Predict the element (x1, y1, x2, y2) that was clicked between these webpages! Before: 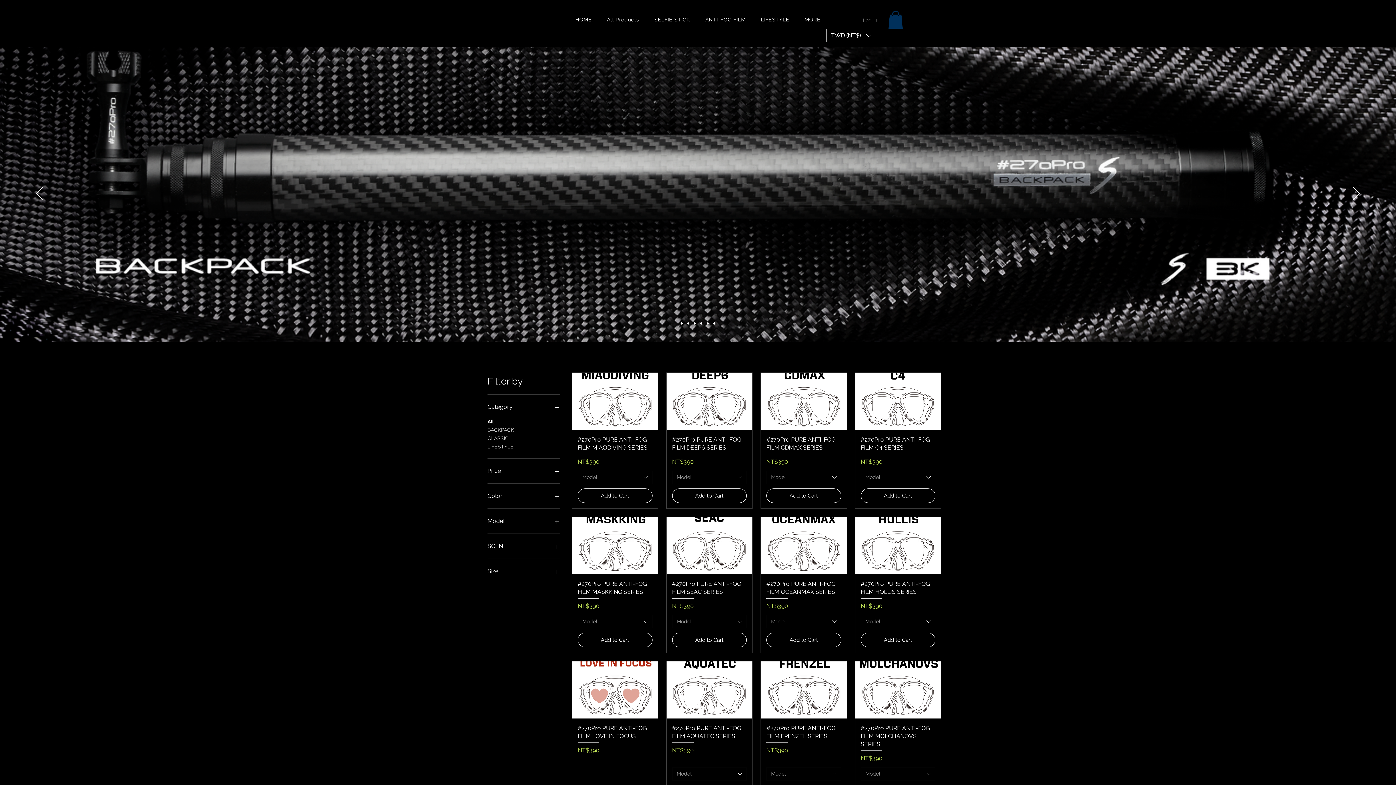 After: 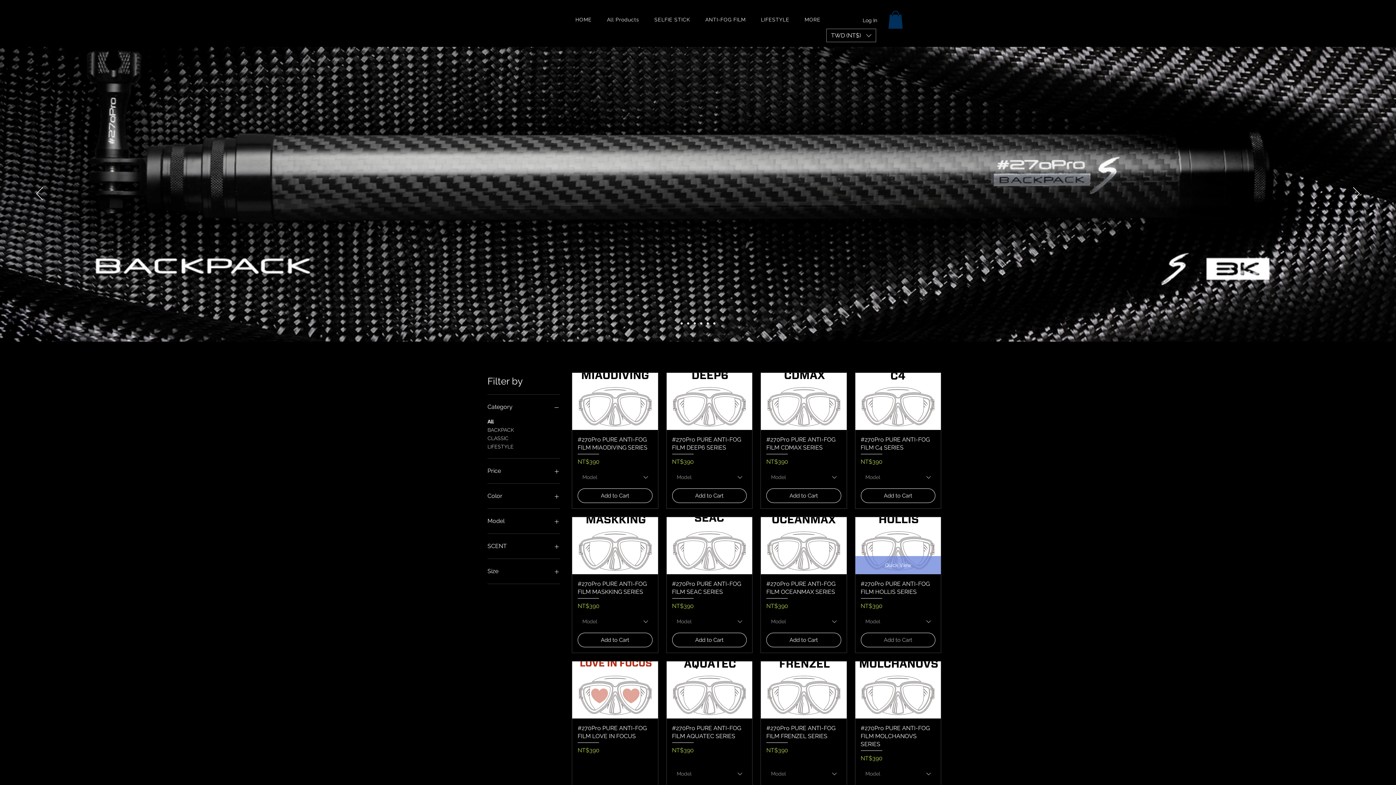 Action: label: Add to Cart bbox: (860, 632, 935, 647)